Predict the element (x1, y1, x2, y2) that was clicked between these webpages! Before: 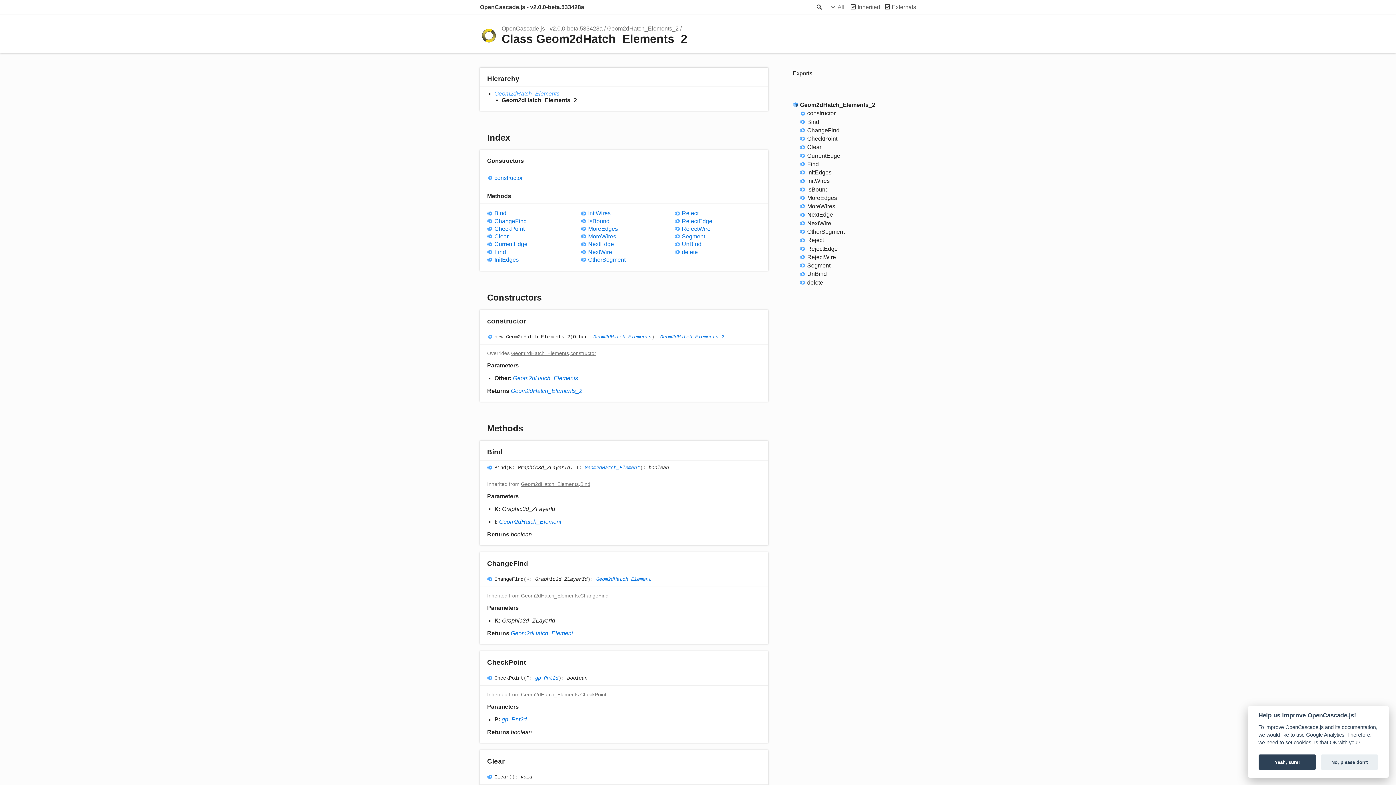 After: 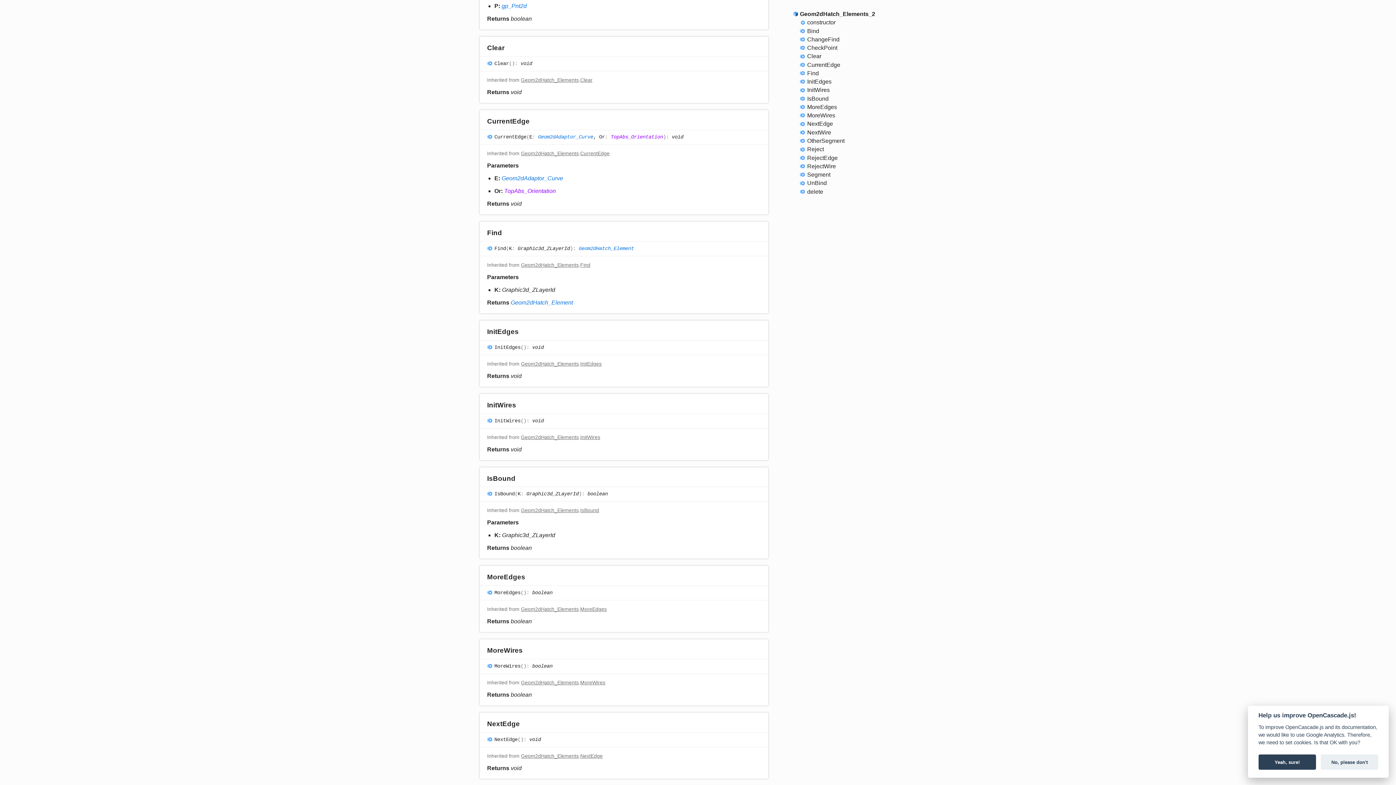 Action: label: Permalink bbox: (508, 758, 515, 766)